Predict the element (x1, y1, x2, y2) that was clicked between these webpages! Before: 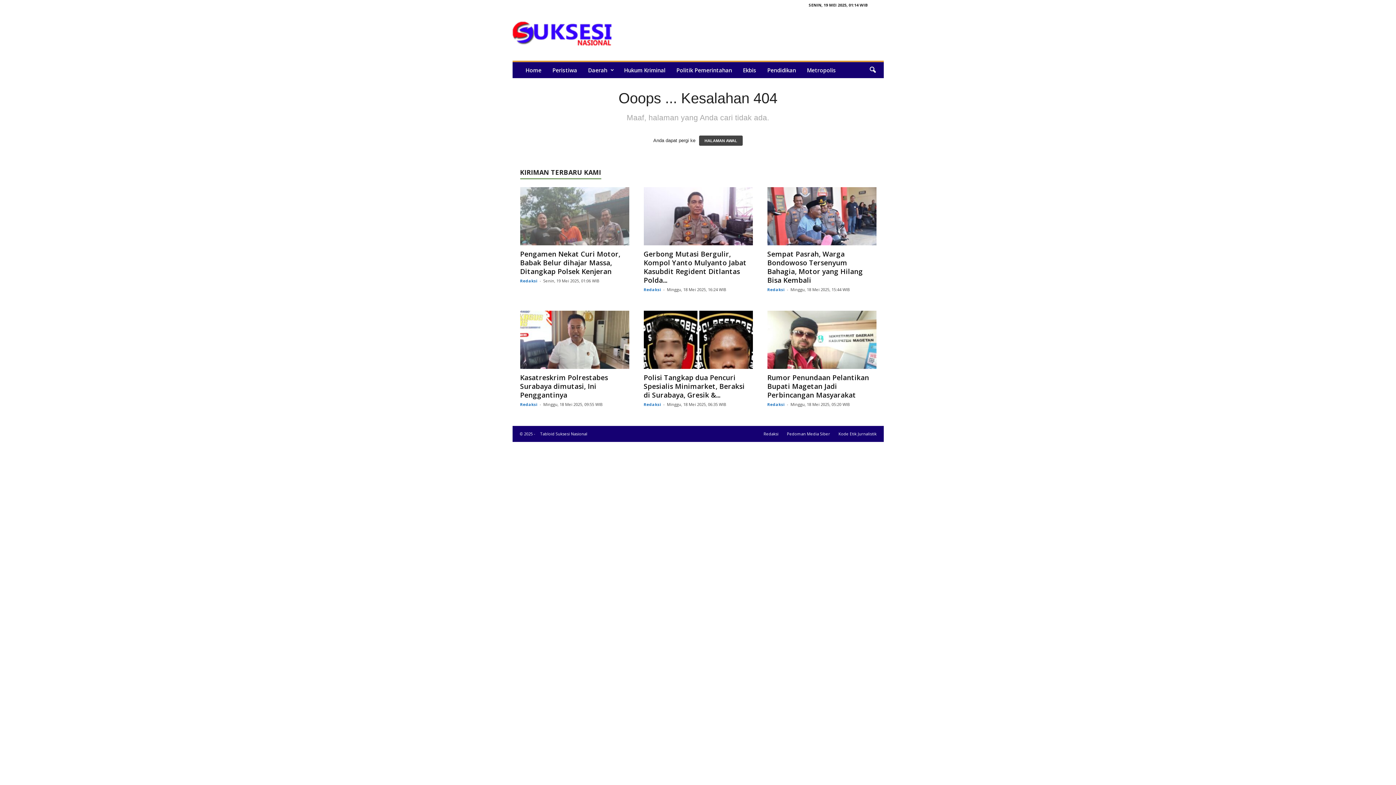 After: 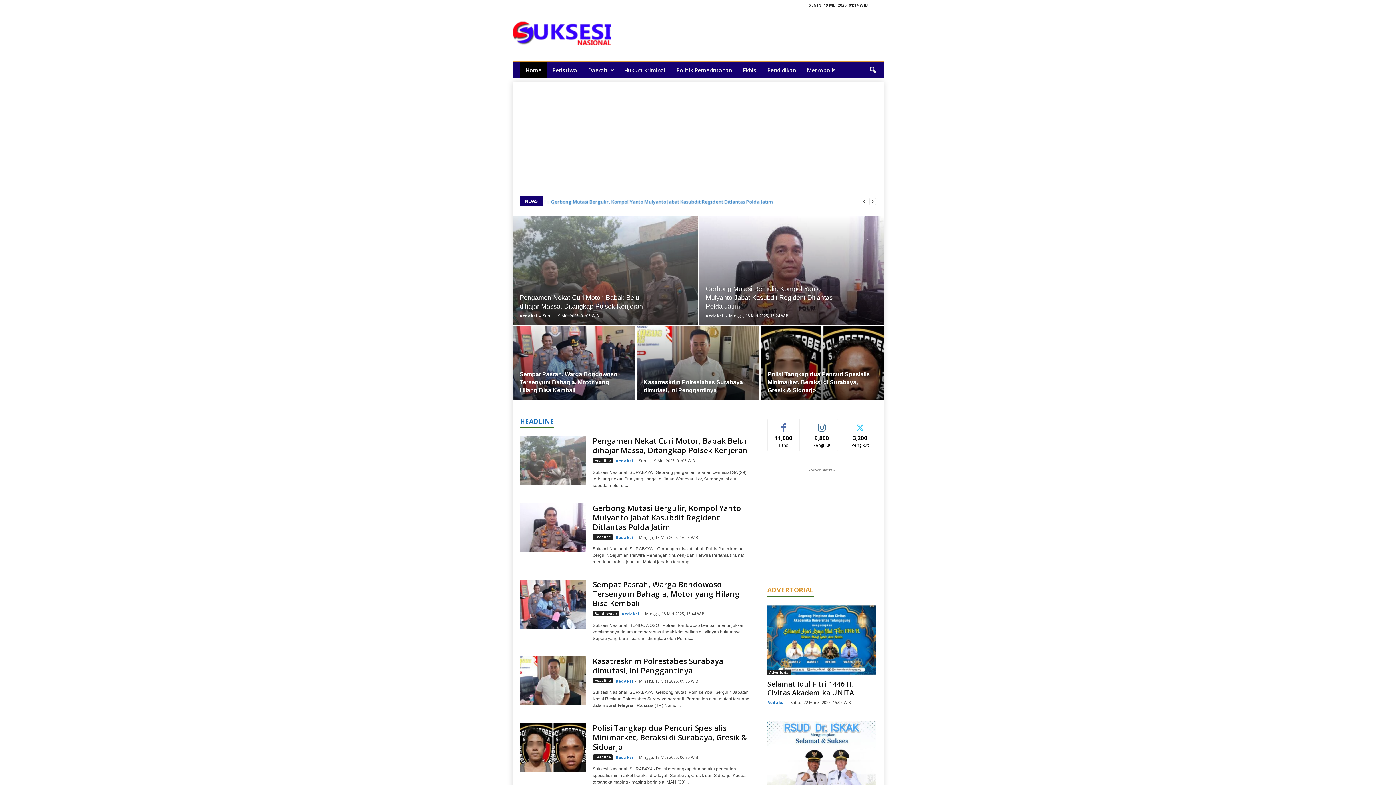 Action: bbox: (512, 12, 611, 54) label: Tabloid Suksesi Nasional